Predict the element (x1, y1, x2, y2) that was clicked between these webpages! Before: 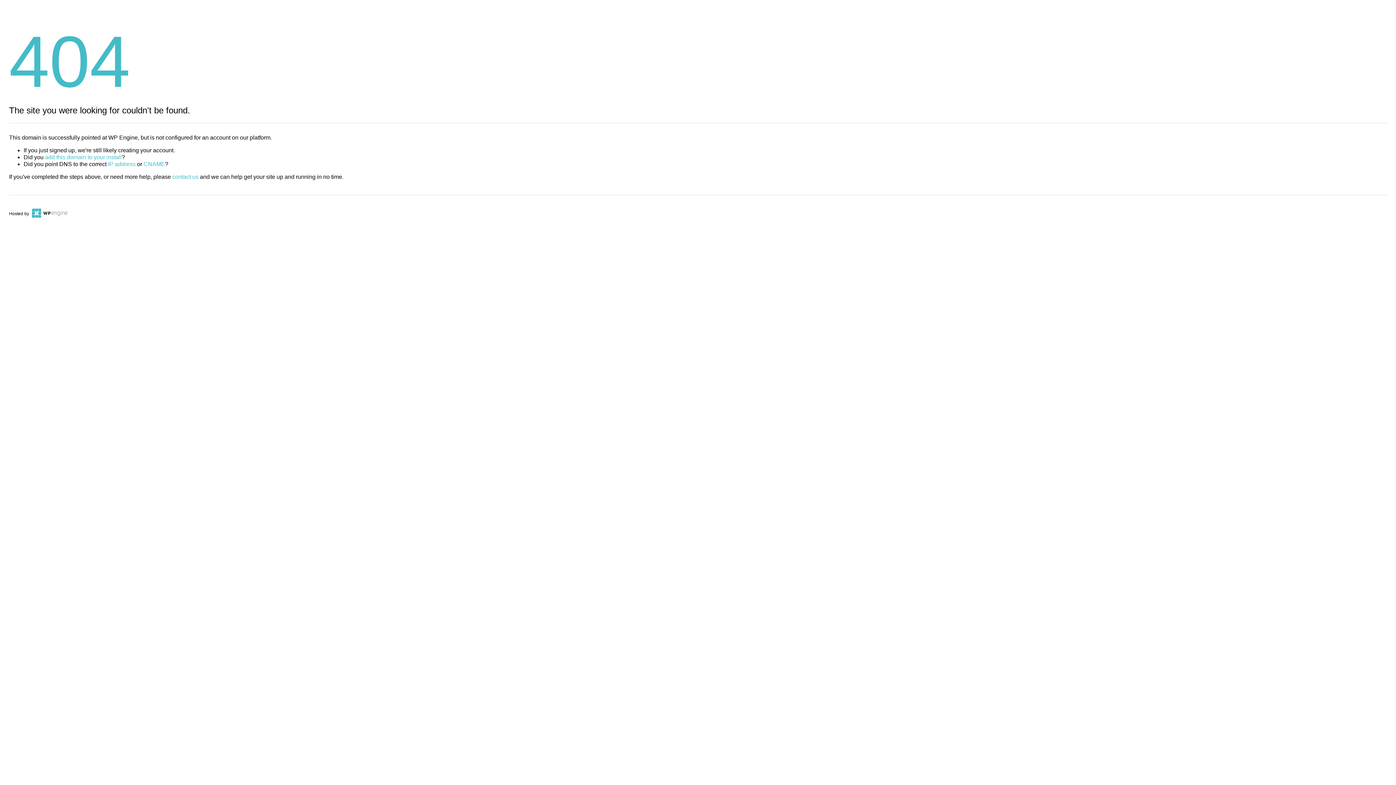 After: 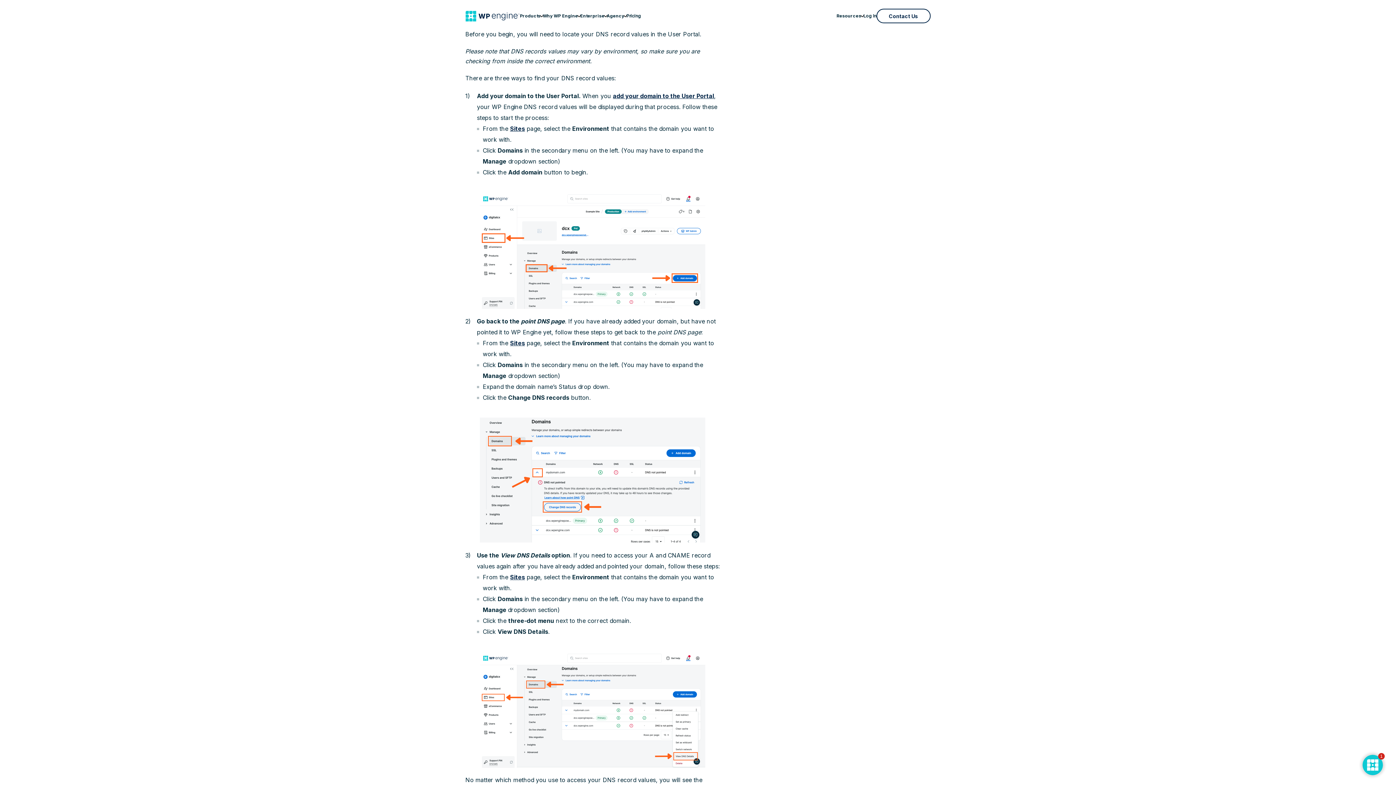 Action: bbox: (108, 161, 135, 167) label: IP address